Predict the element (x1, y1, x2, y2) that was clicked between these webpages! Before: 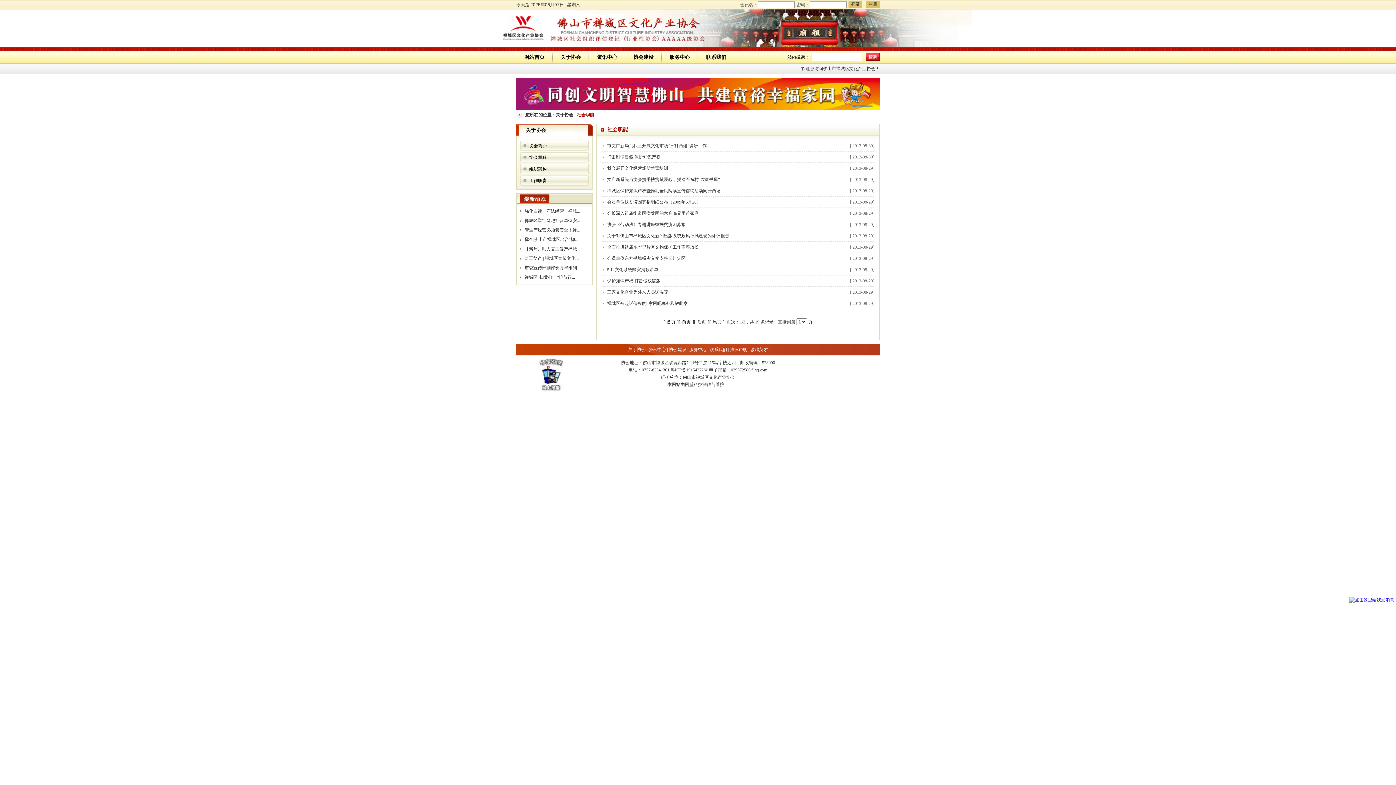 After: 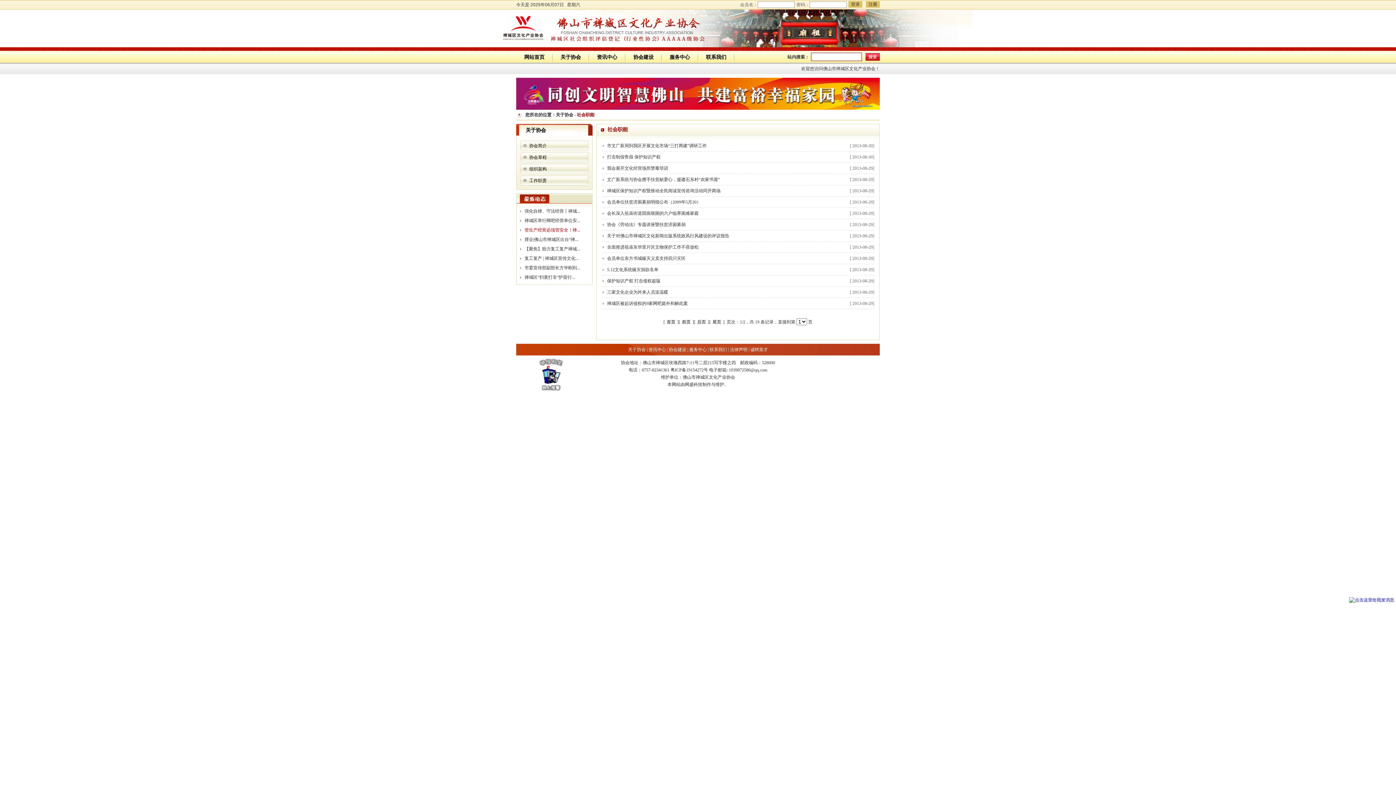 Action: label: 管生产经营必须管安全！禅... bbox: (524, 227, 580, 232)